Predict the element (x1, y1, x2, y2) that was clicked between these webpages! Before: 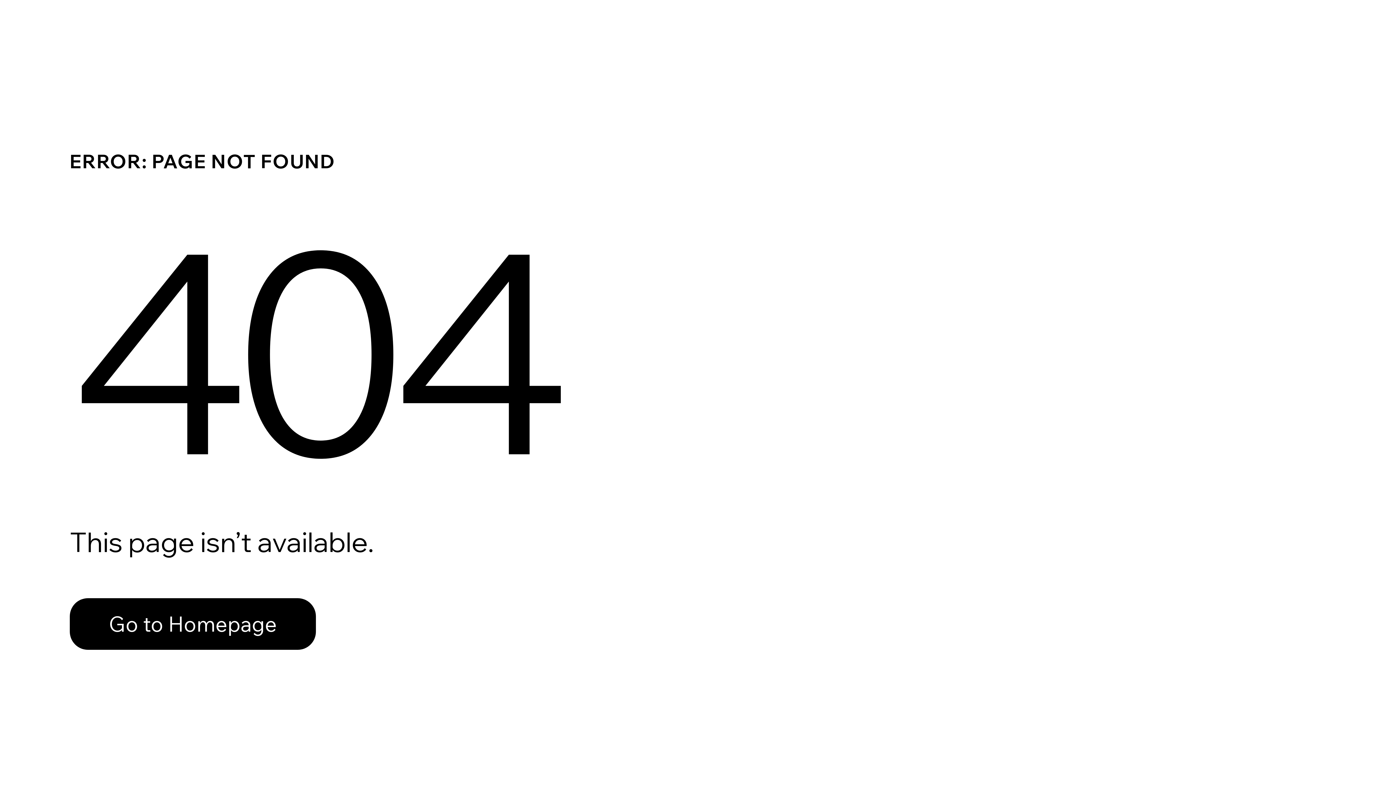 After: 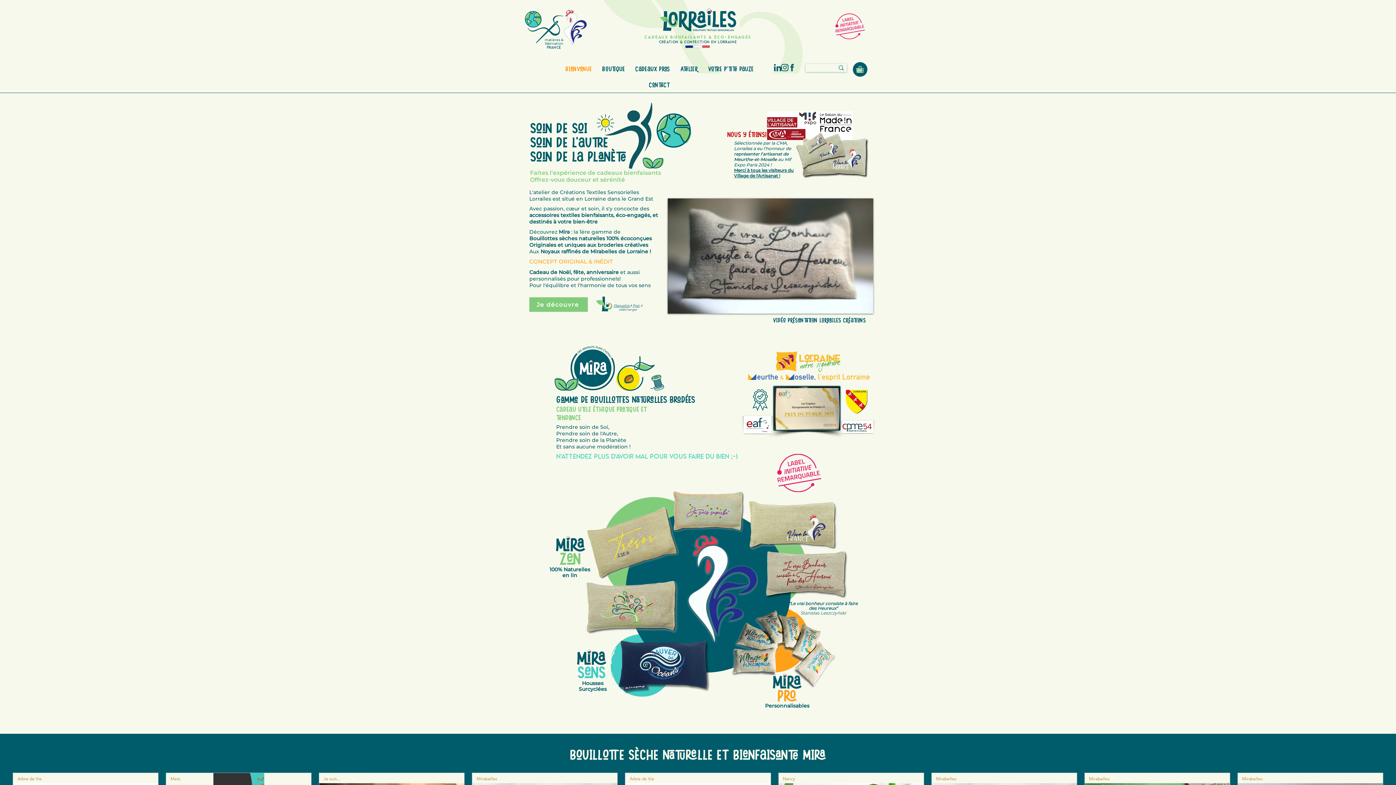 Action: label: Go to Homepage bbox: (69, 582, 768, 659)